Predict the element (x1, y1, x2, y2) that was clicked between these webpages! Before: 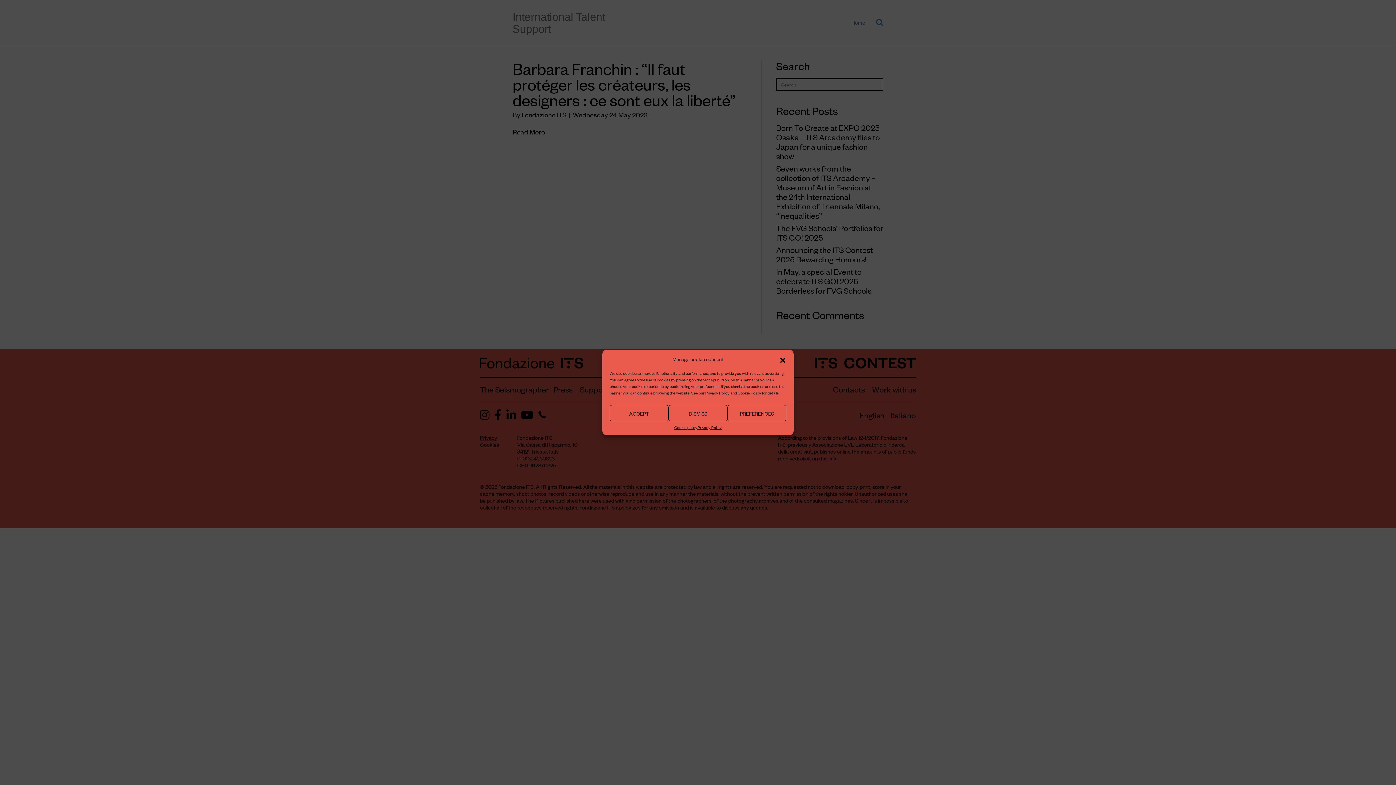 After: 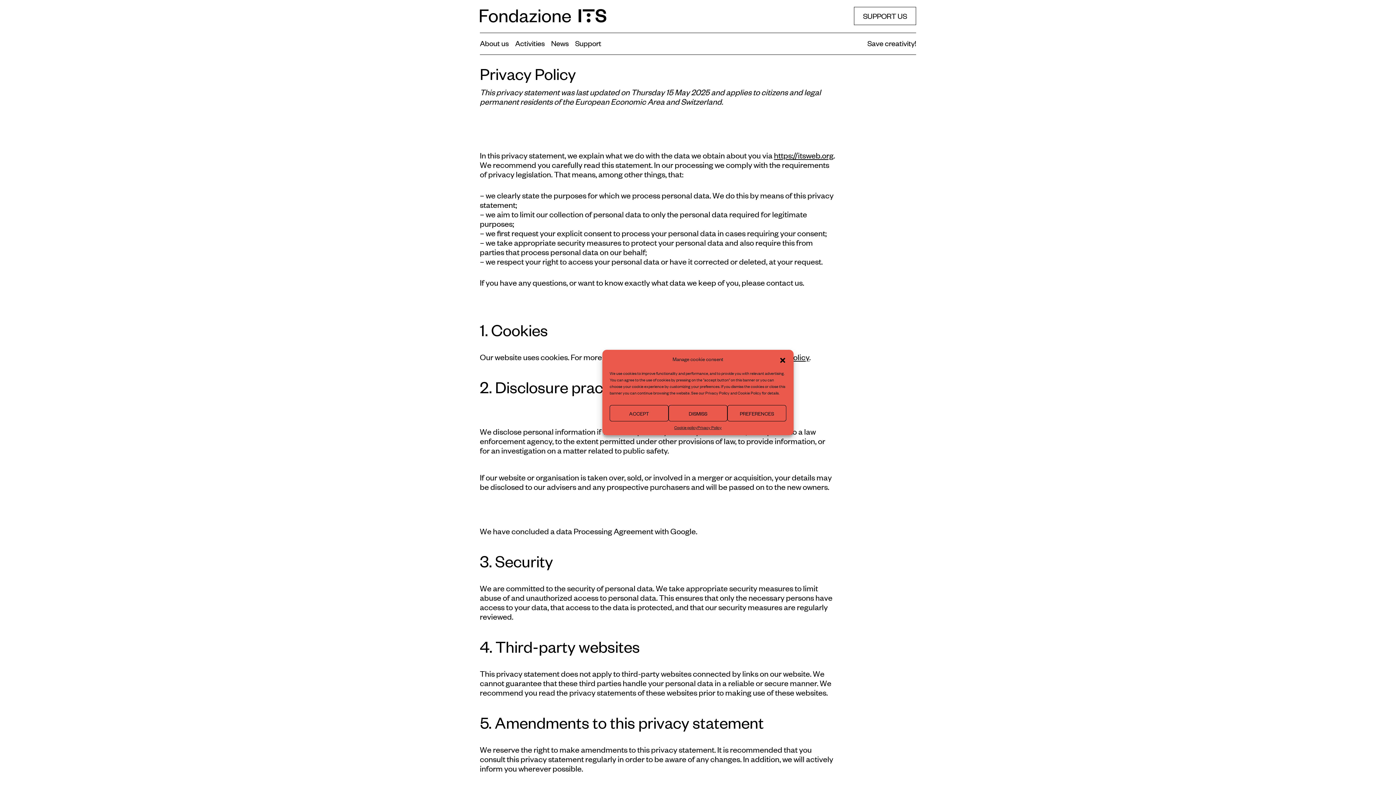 Action: bbox: (697, 425, 721, 430) label: Privacy Policy